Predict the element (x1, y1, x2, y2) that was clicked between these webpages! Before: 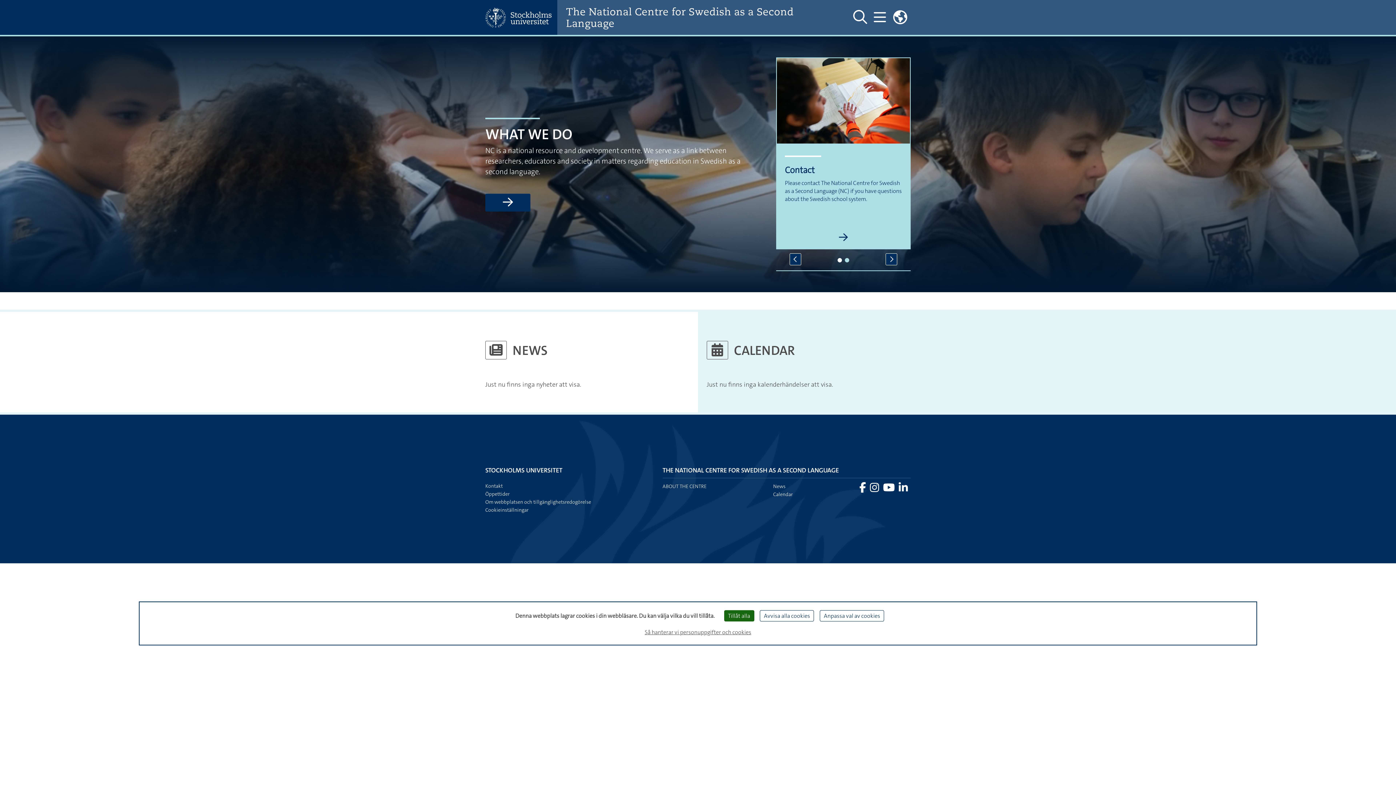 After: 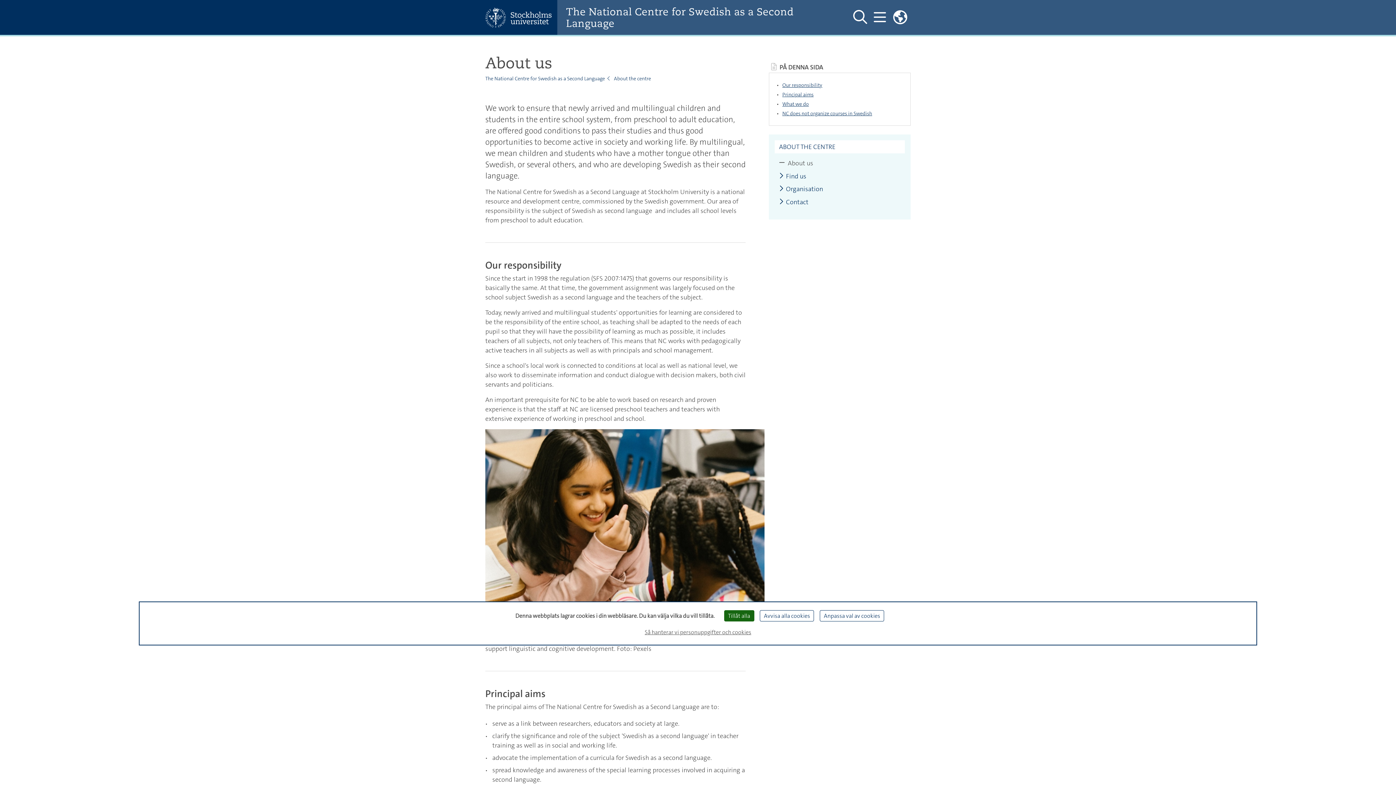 Action: bbox: (485, 193, 530, 211) label: Läs mer om What we do